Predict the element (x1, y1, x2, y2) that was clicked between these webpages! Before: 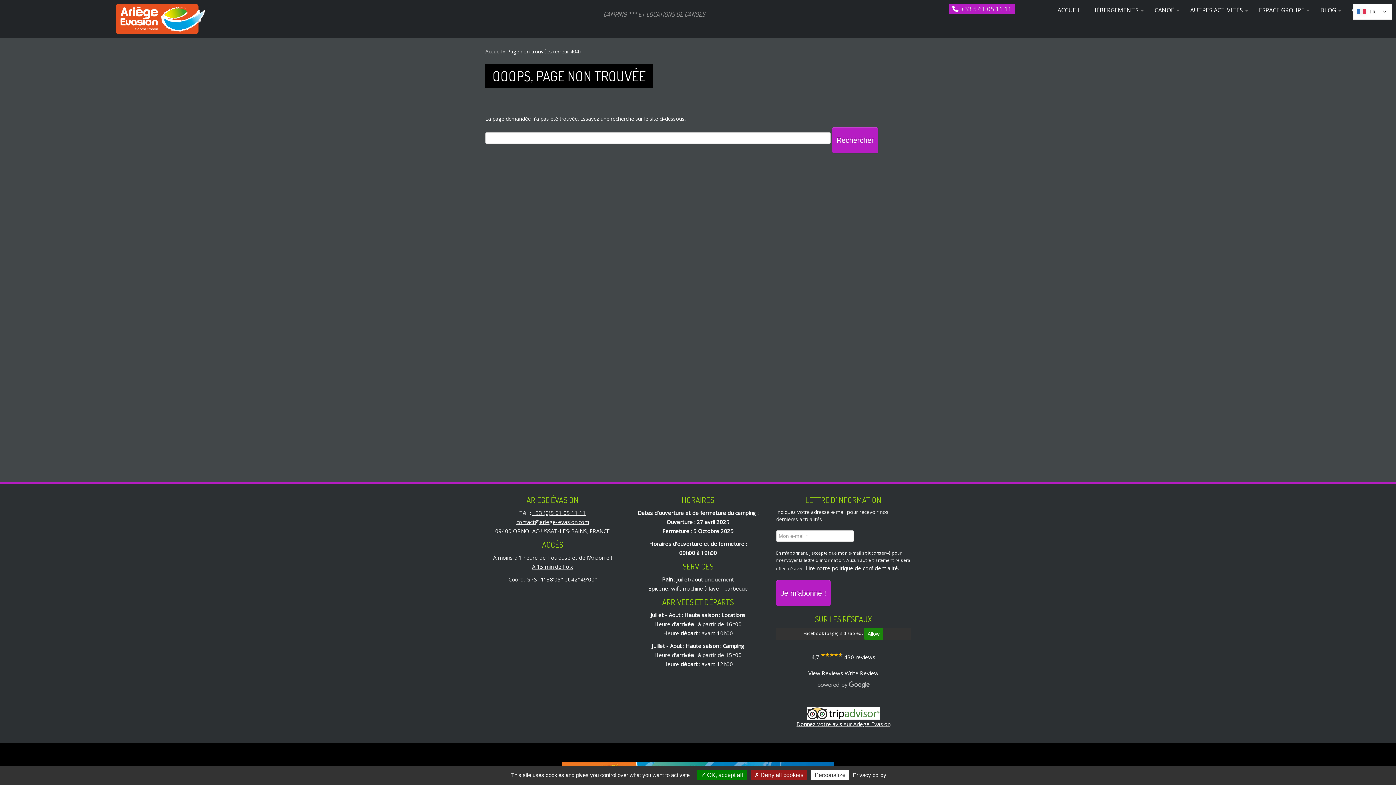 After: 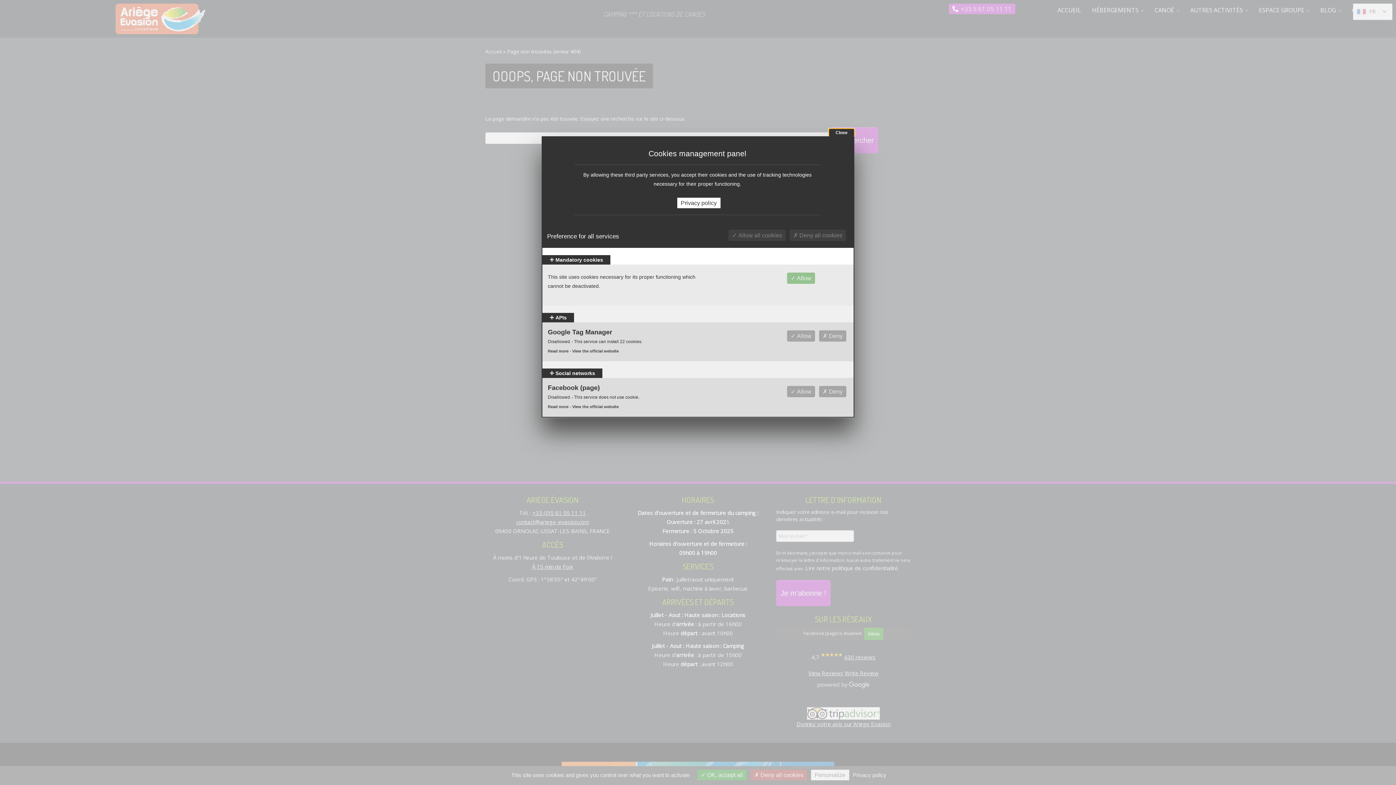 Action: bbox: (811, 770, 849, 780) label: Personalize (modal window)